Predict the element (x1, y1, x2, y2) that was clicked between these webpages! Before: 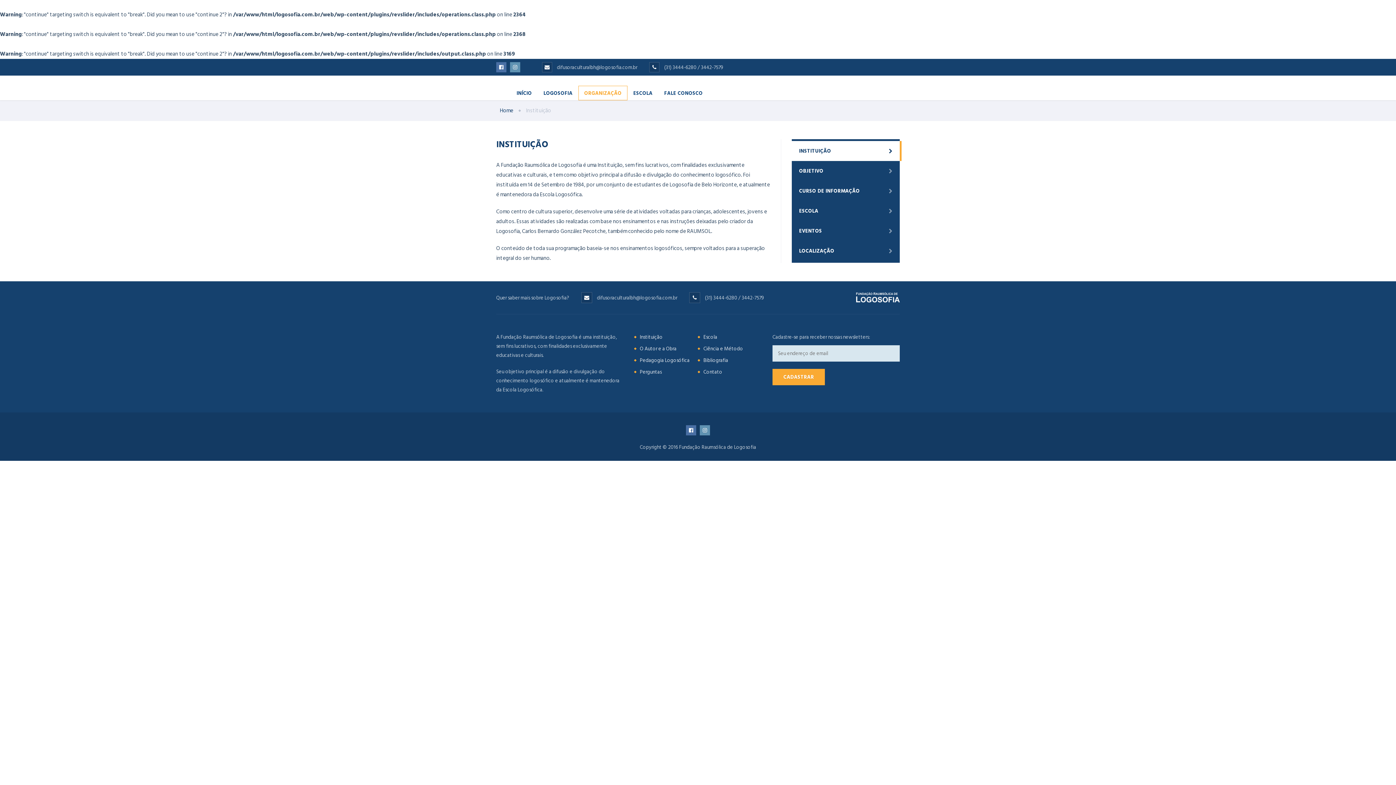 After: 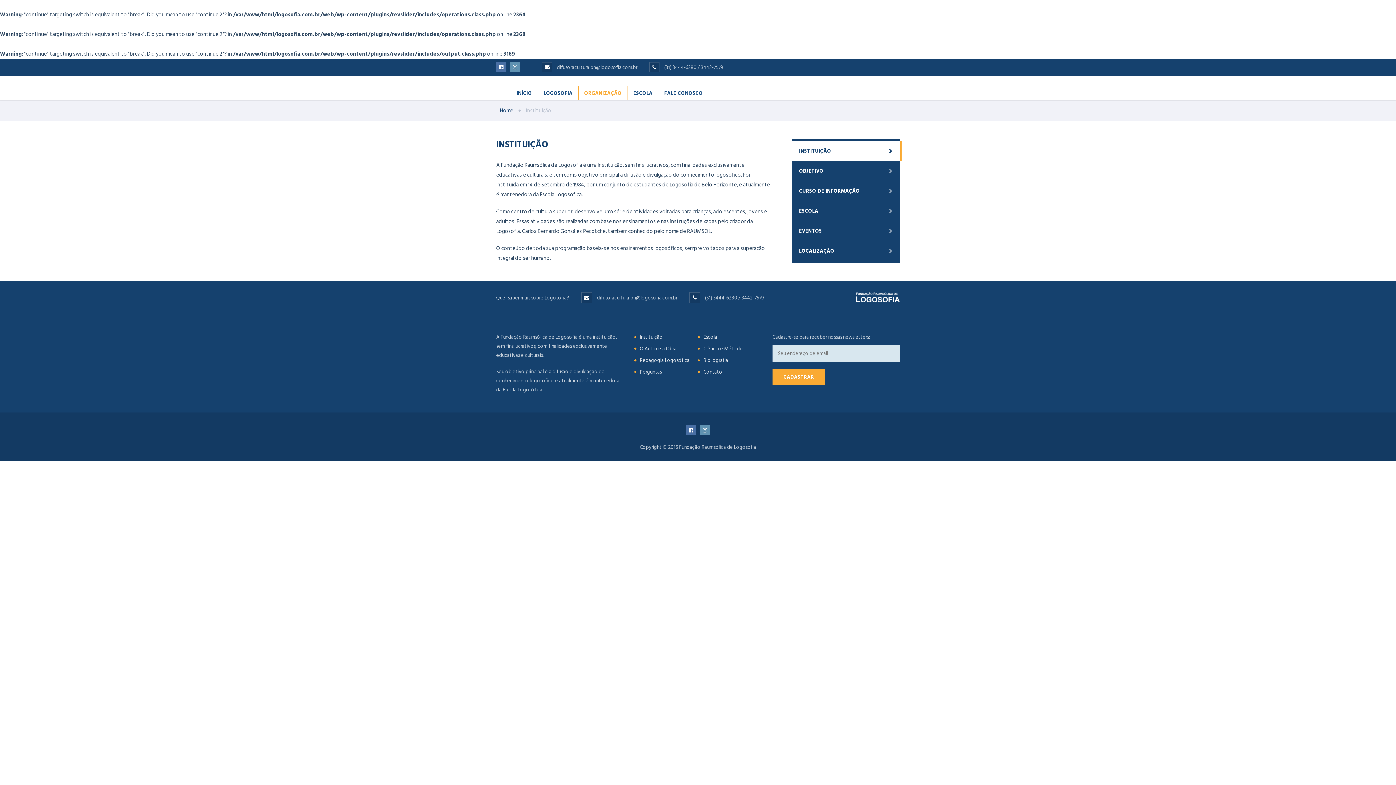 Action: label: INSTITUIÇÃO bbox: (792, 141, 900, 161)